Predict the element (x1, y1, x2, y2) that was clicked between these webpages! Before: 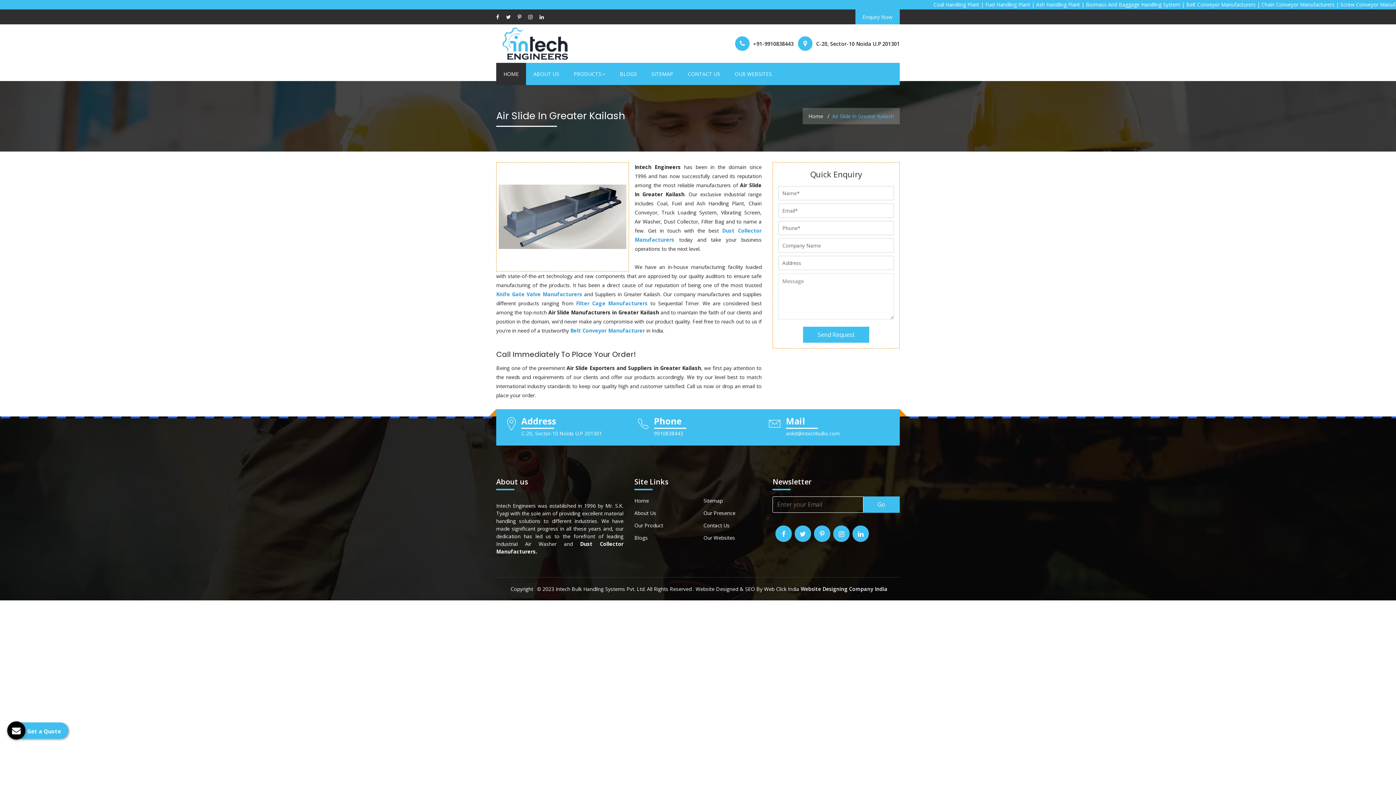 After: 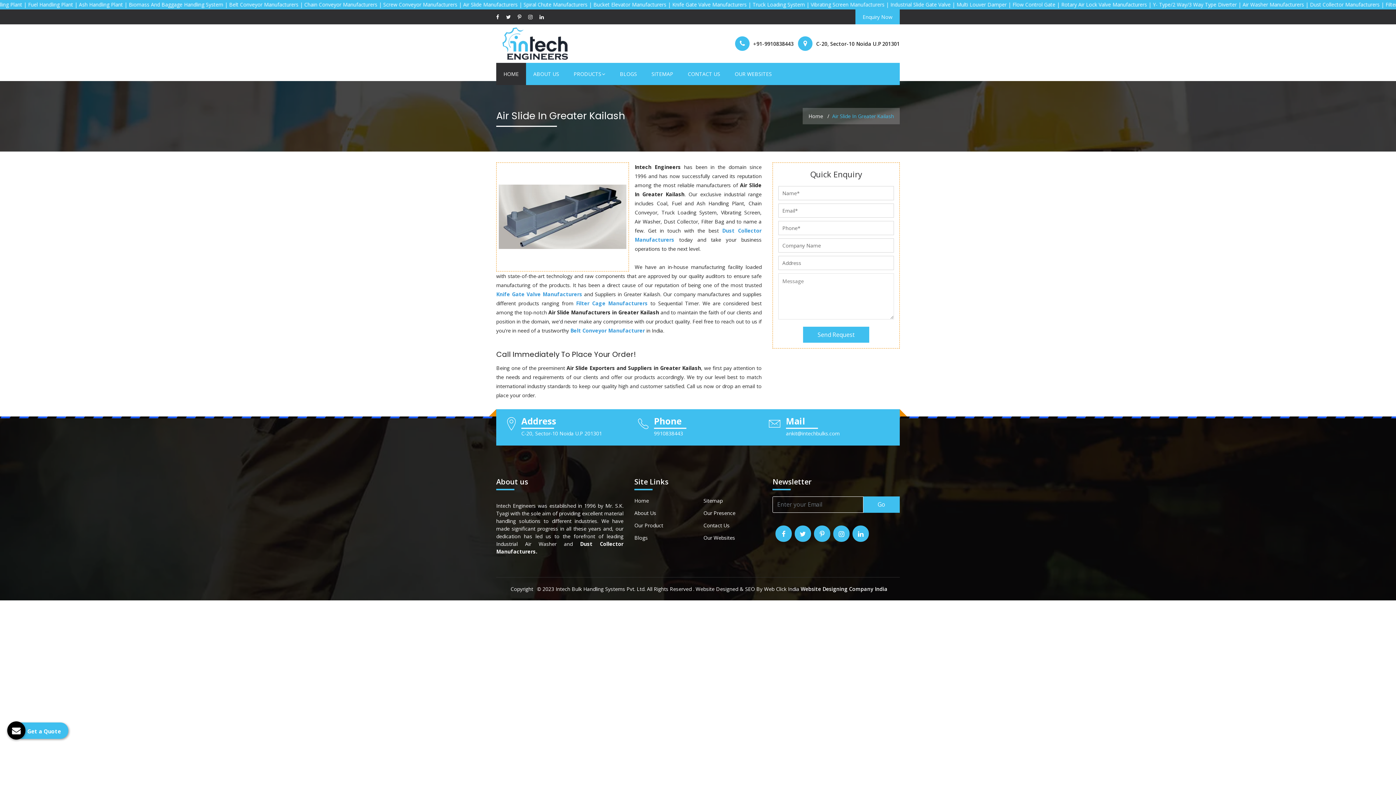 Action: bbox: (786, 430, 840, 436) label: ankit@intechbulks.com